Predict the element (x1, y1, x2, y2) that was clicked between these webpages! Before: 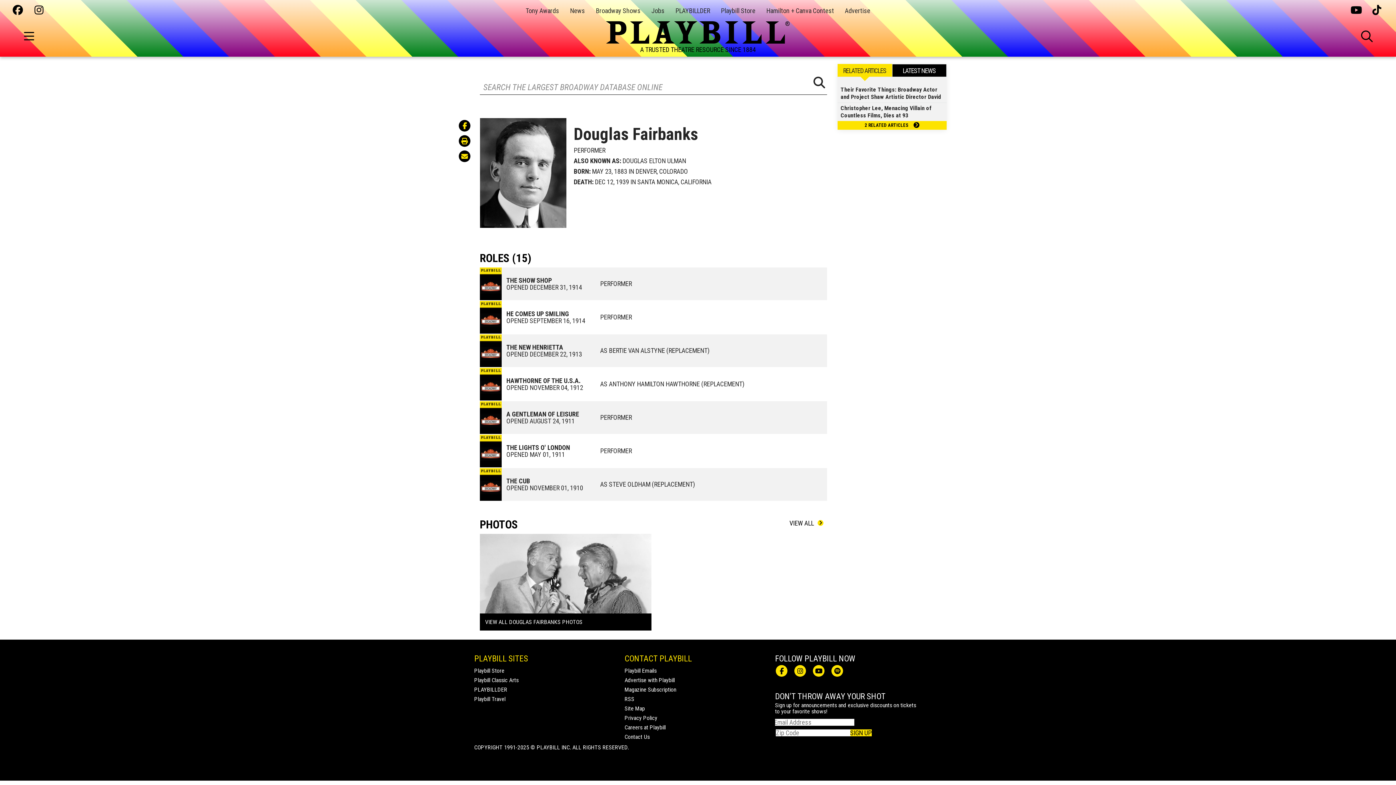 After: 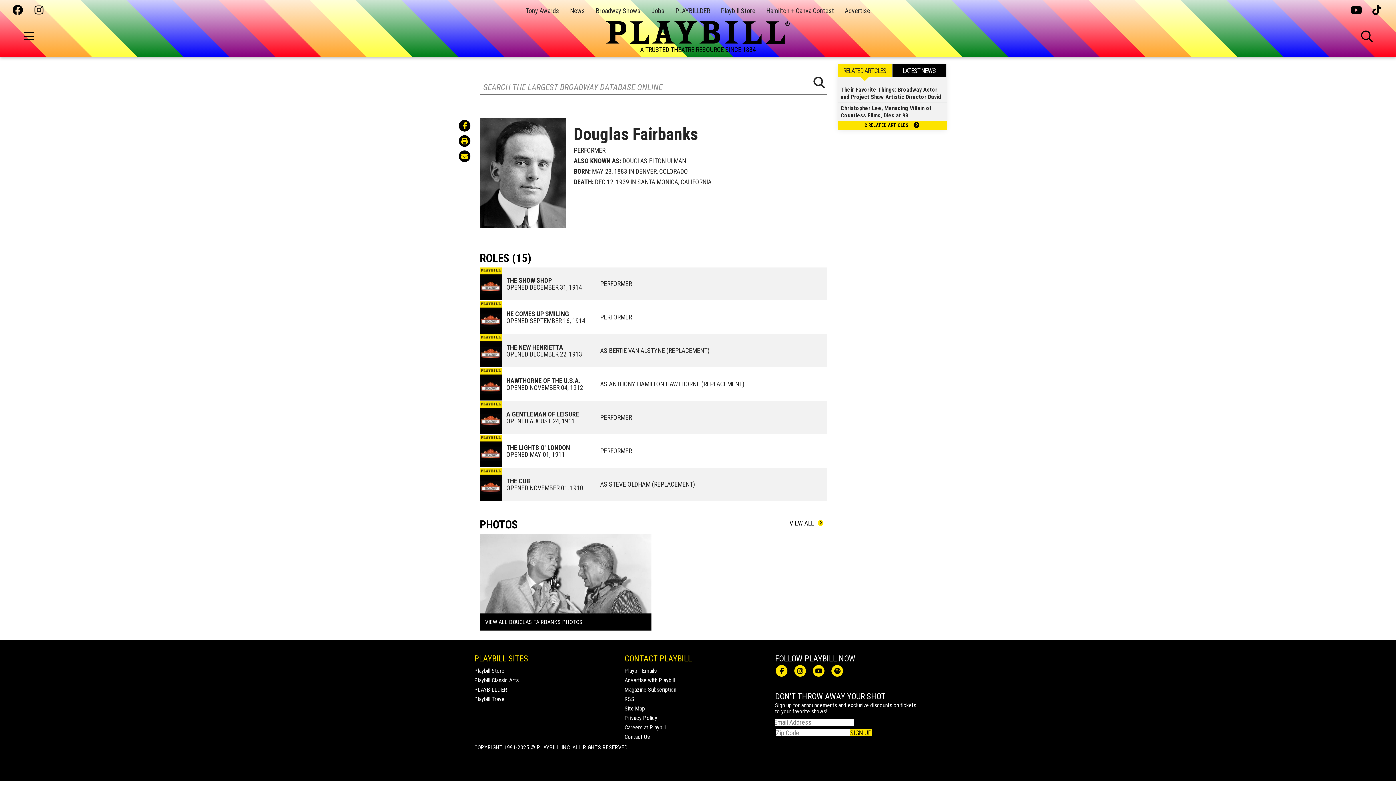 Action: bbox: (12, 5, 23, 16)